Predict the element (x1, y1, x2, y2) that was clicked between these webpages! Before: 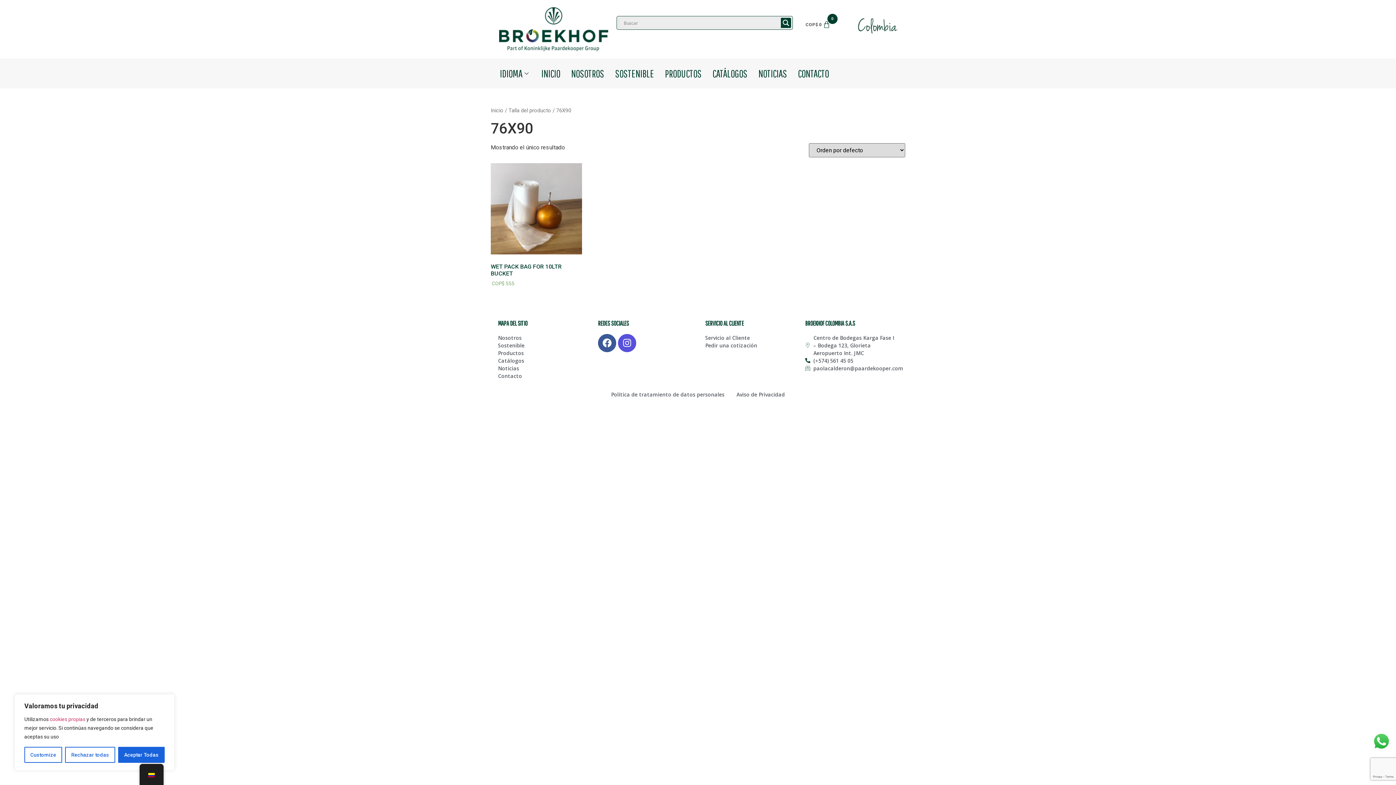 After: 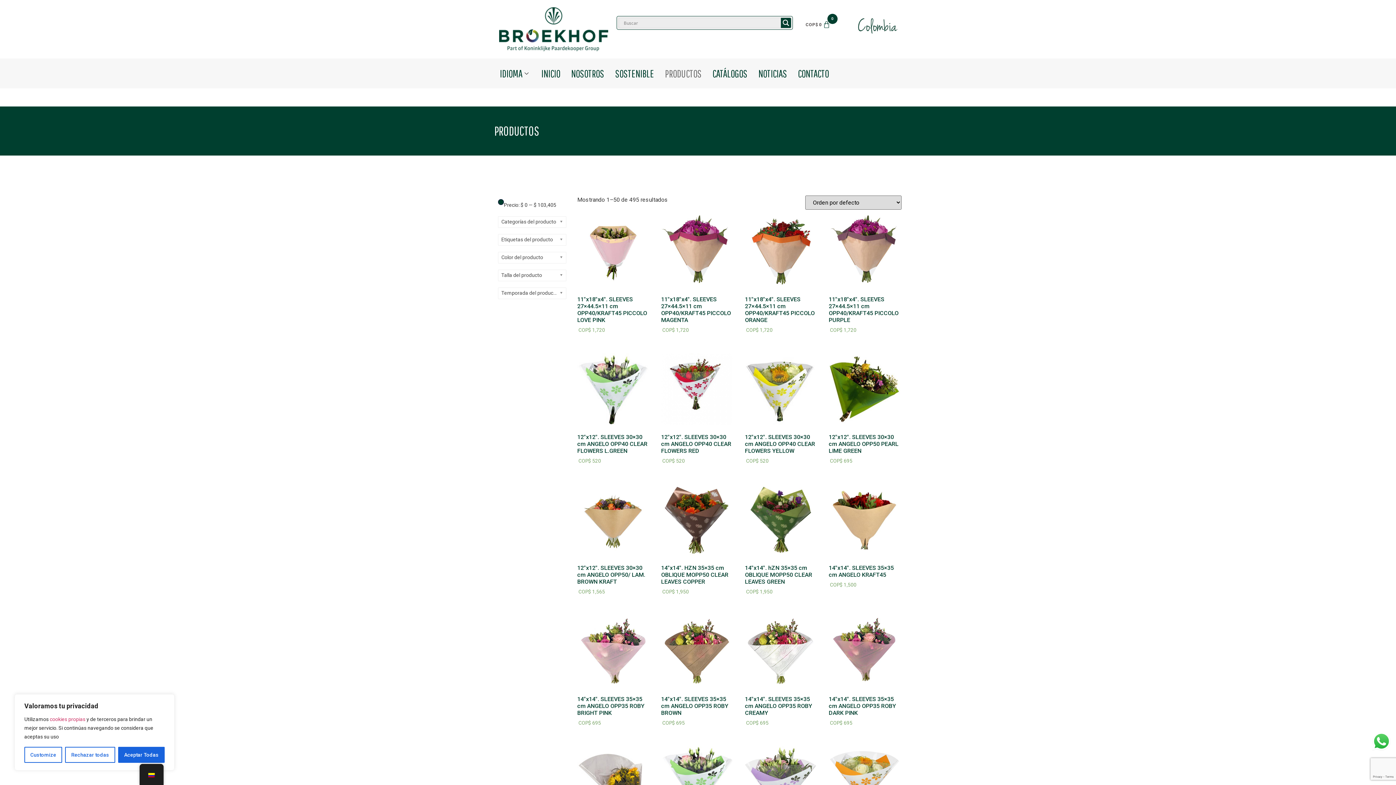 Action: bbox: (498, 349, 590, 357) label: Productos